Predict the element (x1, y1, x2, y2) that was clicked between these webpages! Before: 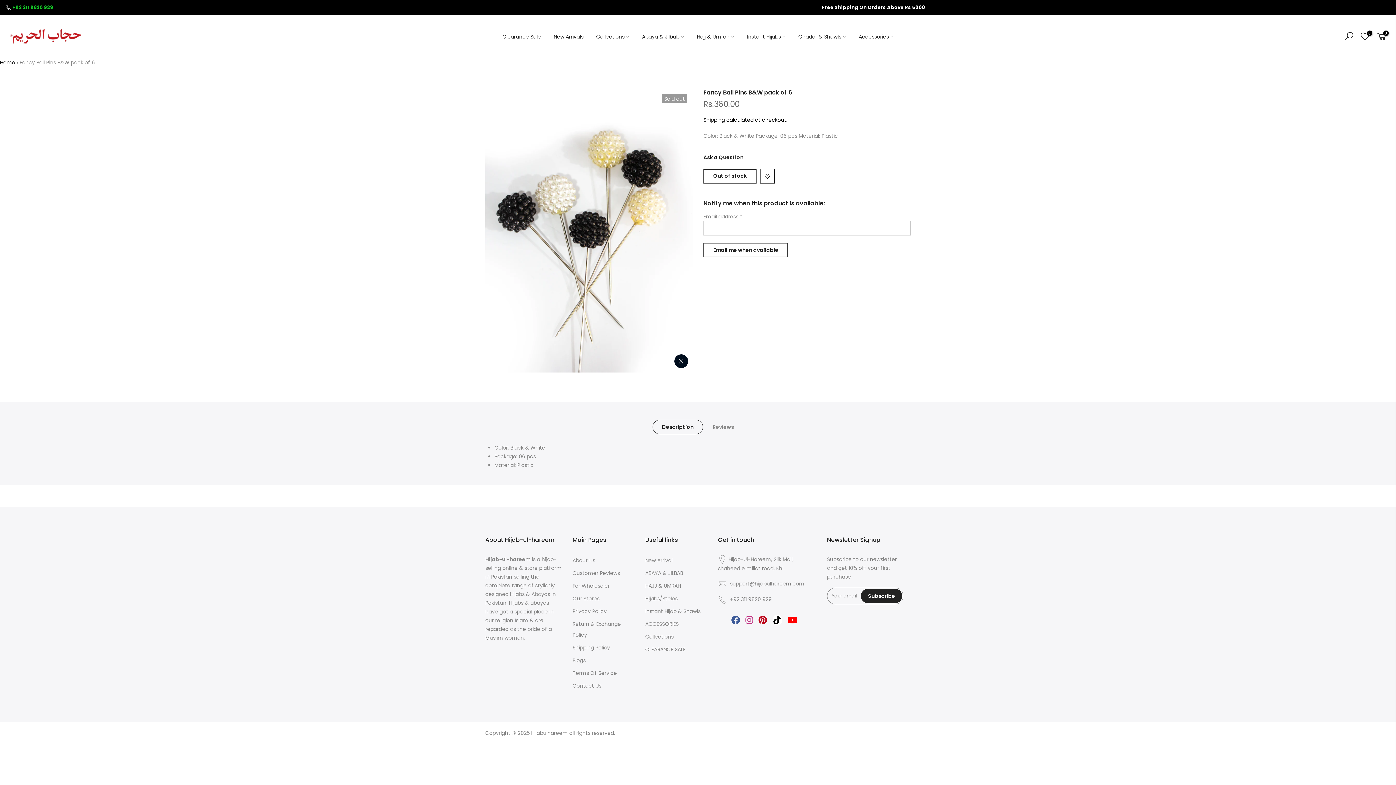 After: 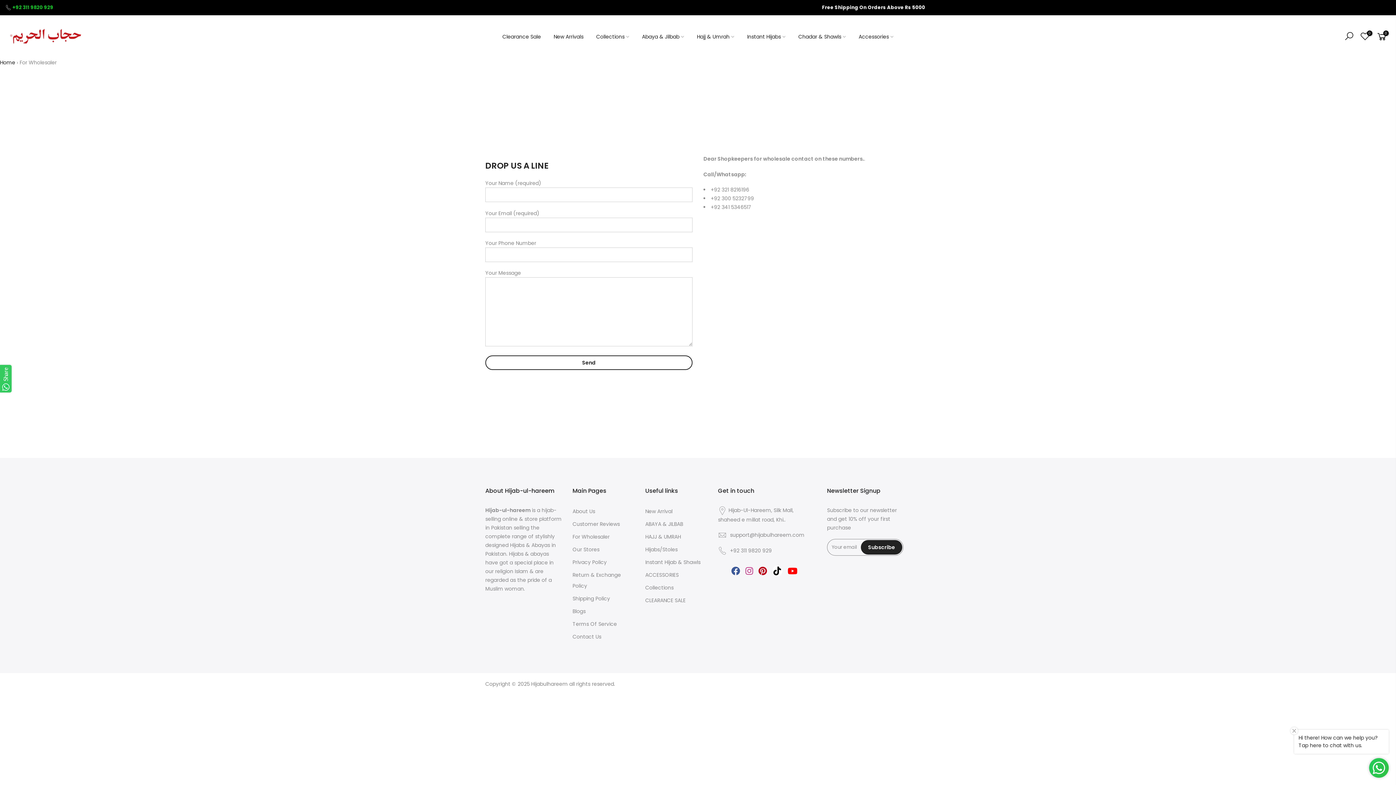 Action: bbox: (572, 582, 609, 589) label: For Wholesaler